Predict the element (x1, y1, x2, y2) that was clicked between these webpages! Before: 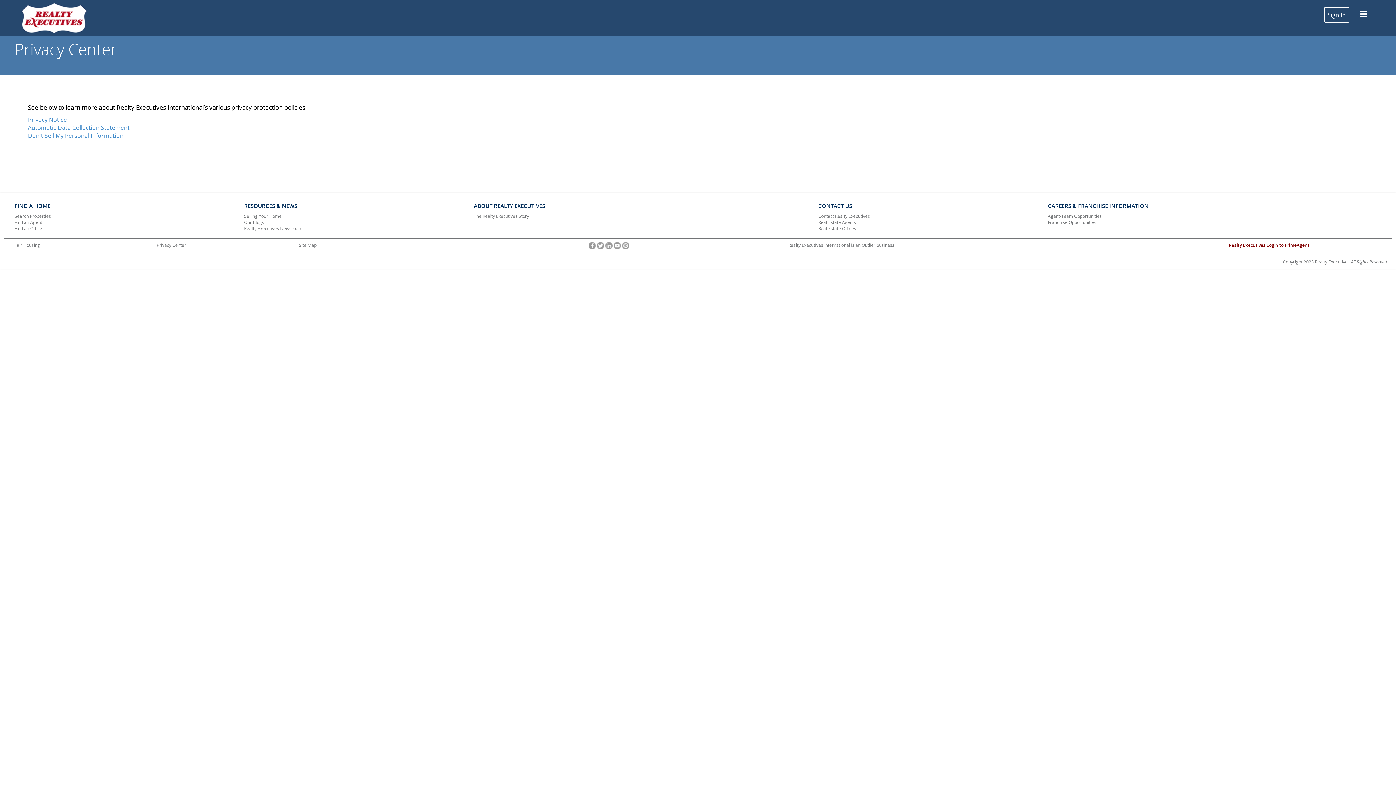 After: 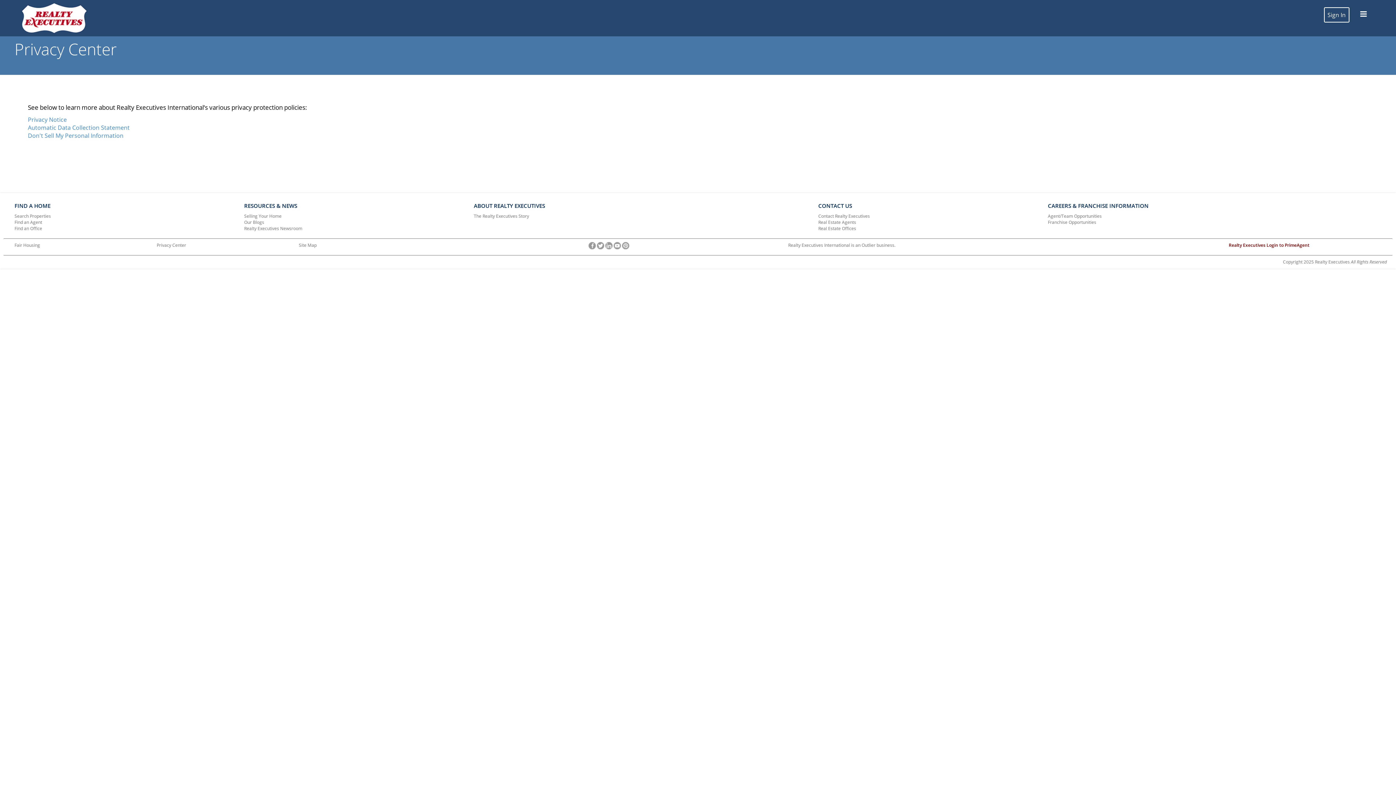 Action: label: Privacy Center bbox: (156, 242, 288, 248)